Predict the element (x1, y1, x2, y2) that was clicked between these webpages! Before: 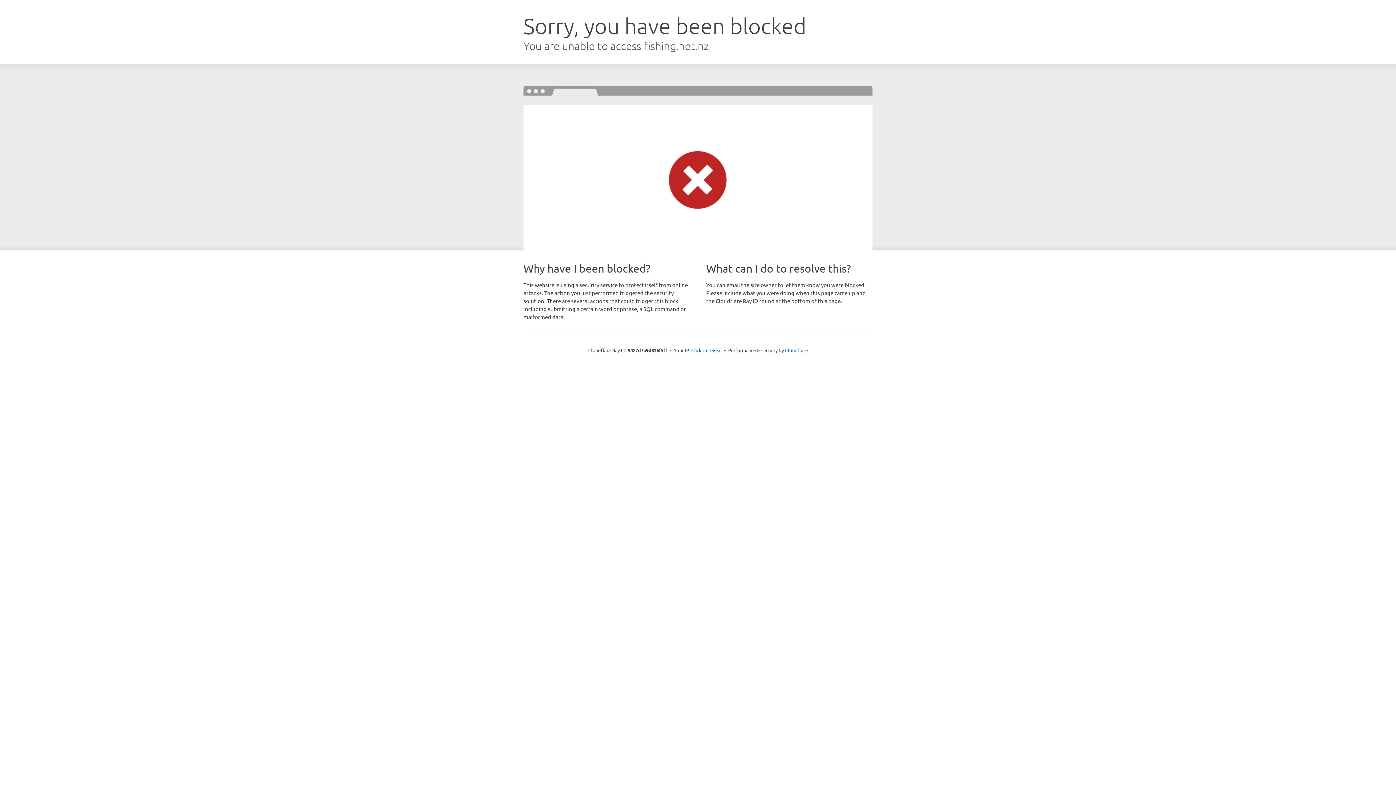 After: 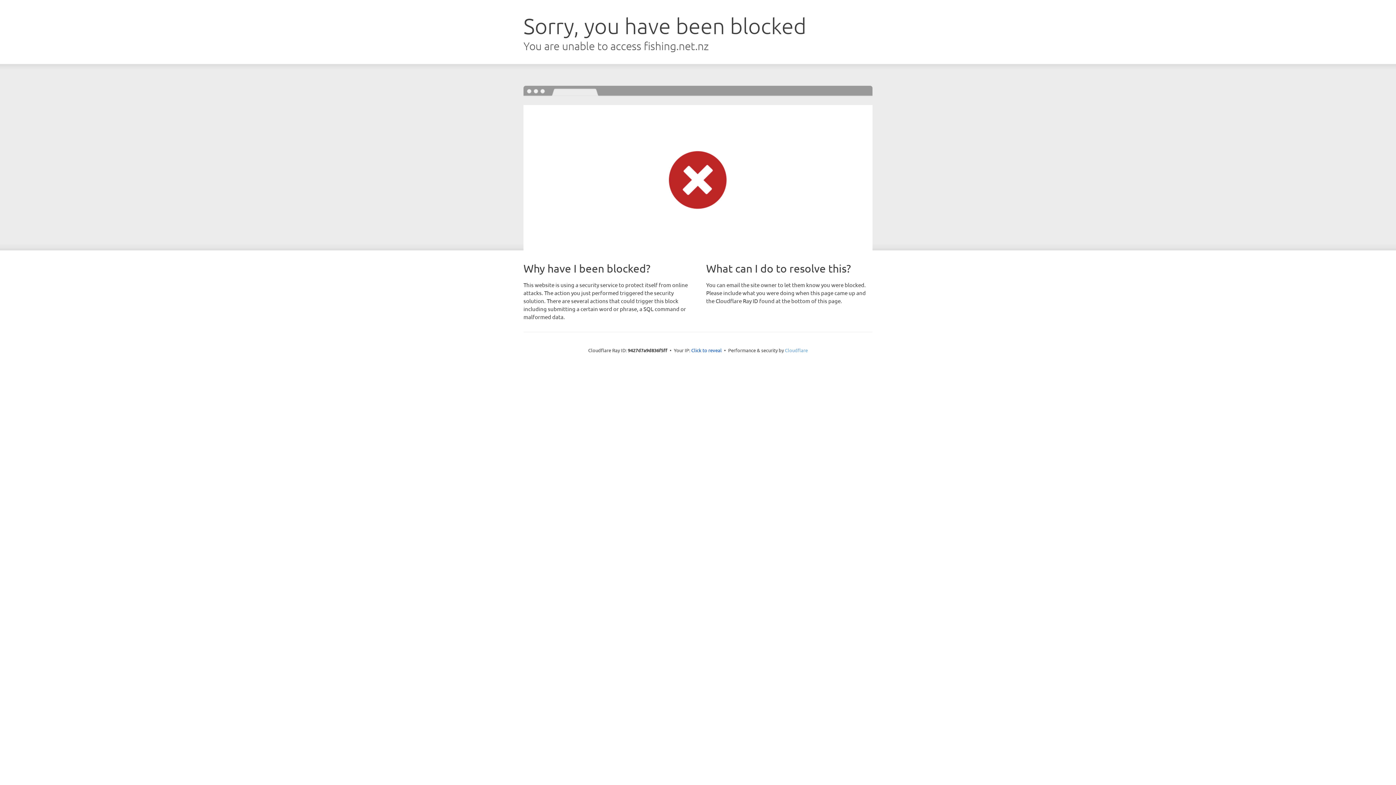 Action: label: Cloudflare bbox: (785, 347, 808, 353)